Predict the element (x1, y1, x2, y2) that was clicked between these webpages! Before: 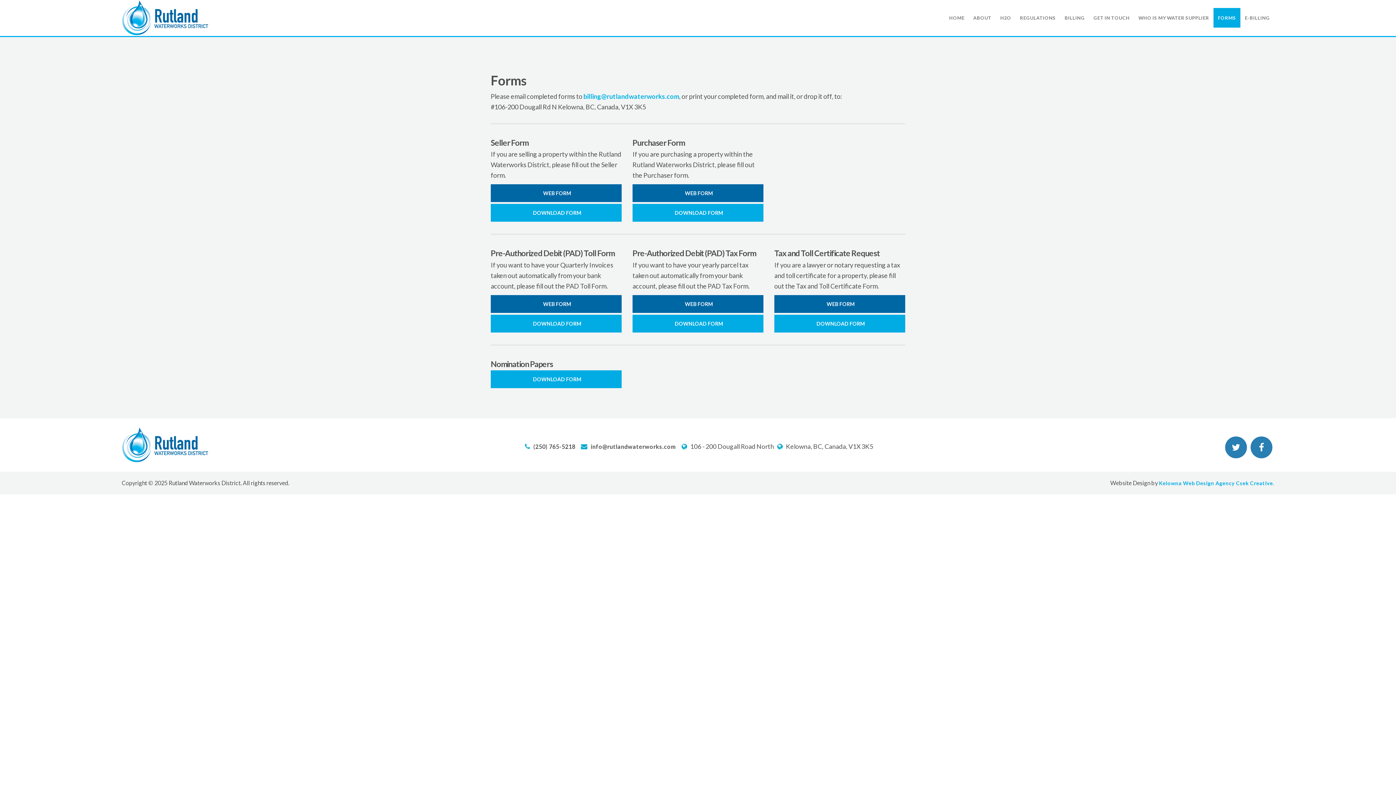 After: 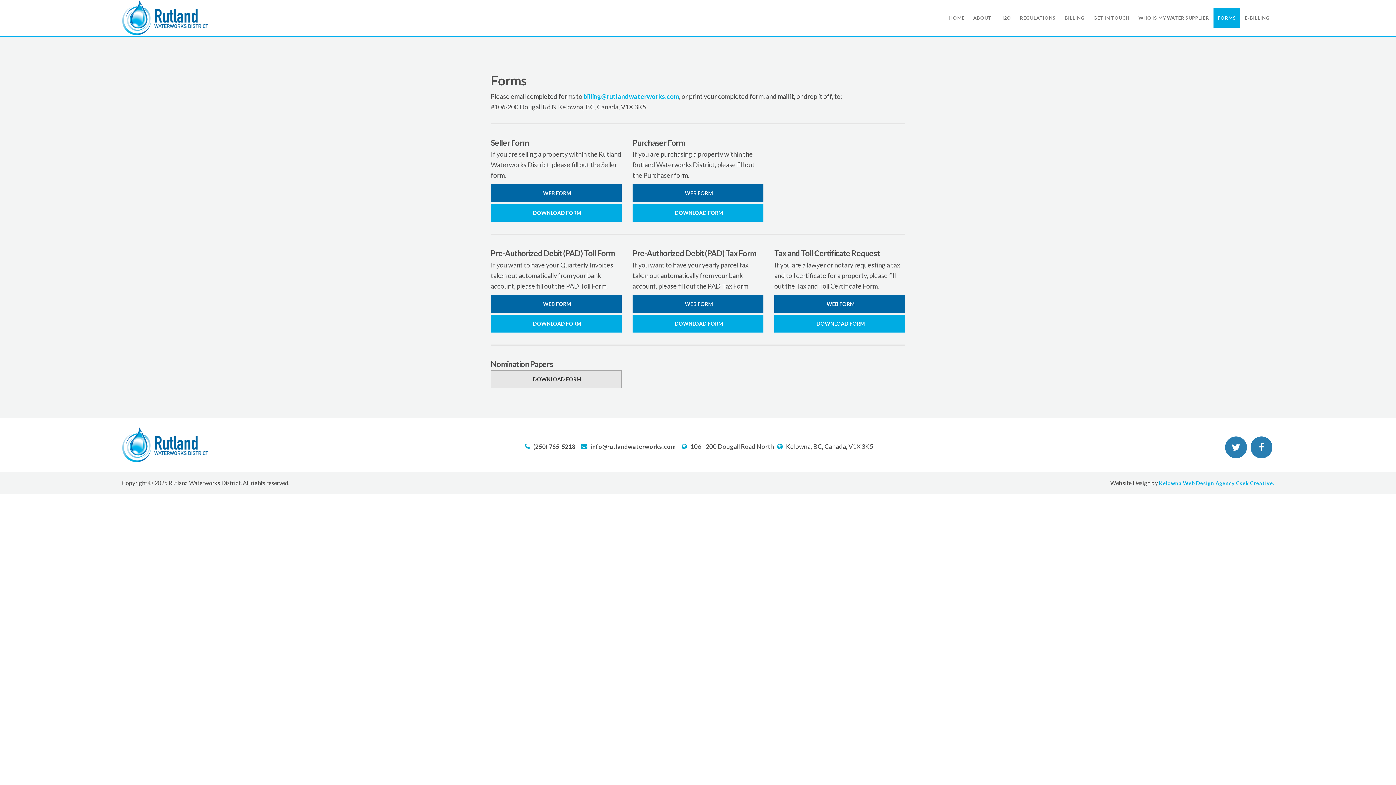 Action: label: DOWNLOAD FORM bbox: (490, 370, 621, 388)